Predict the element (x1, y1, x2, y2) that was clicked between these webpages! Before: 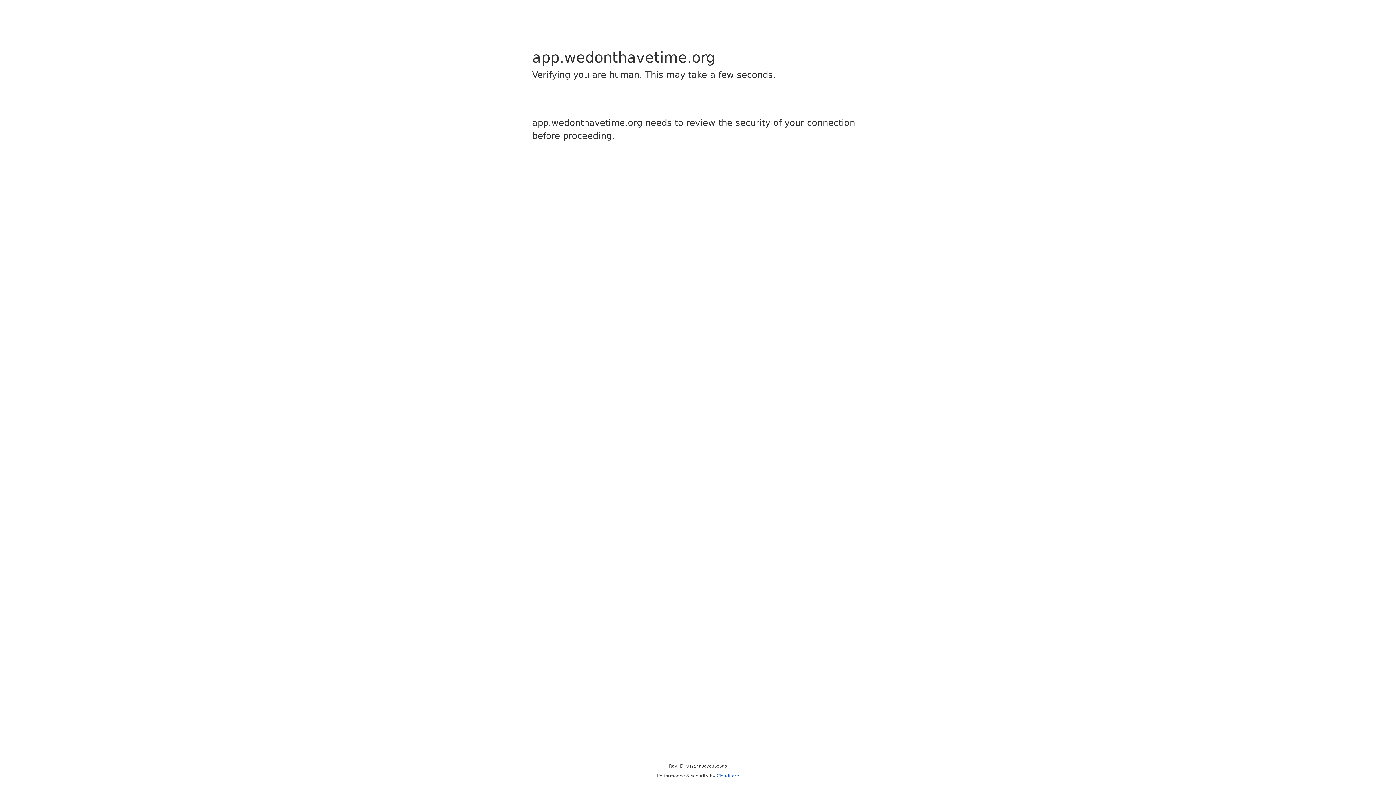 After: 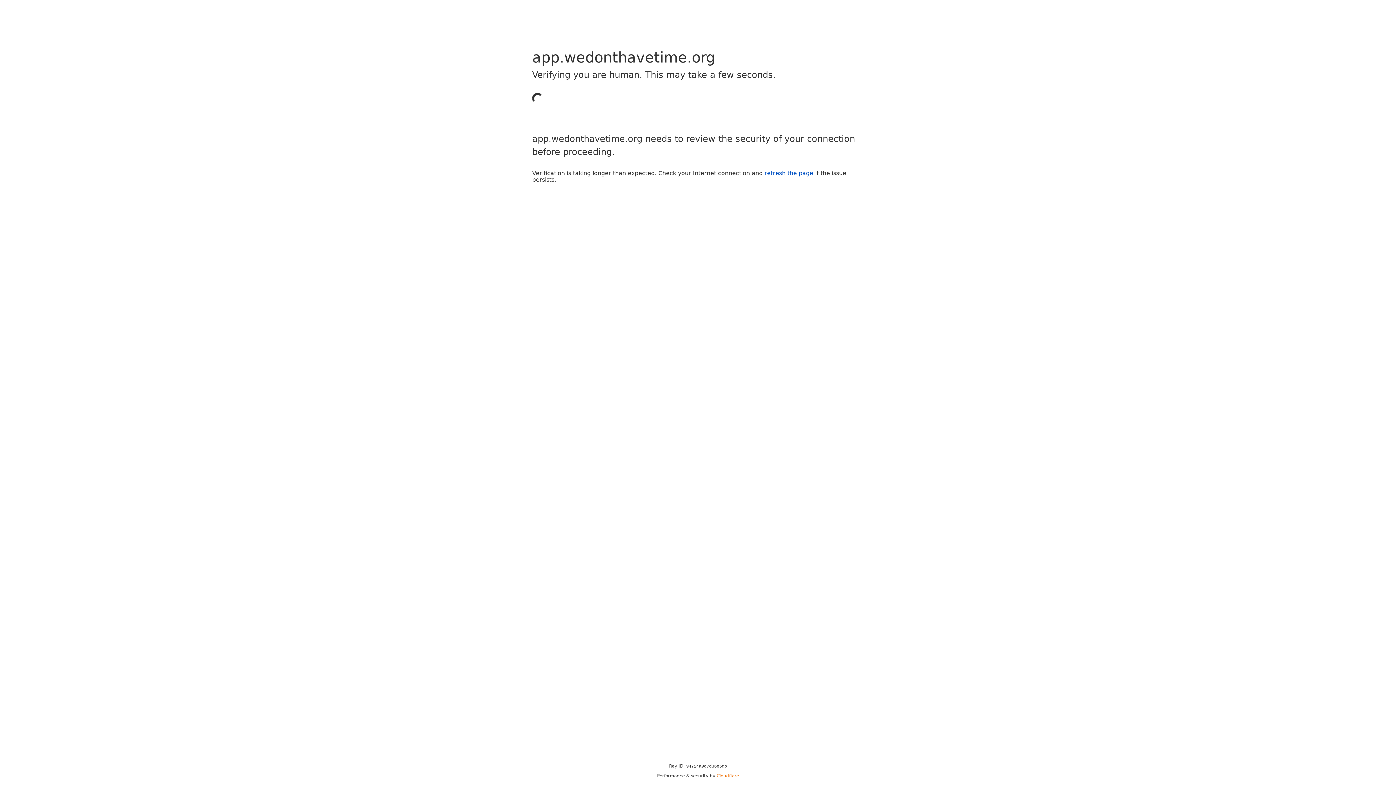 Action: bbox: (716, 773, 739, 778) label: Cloudflare